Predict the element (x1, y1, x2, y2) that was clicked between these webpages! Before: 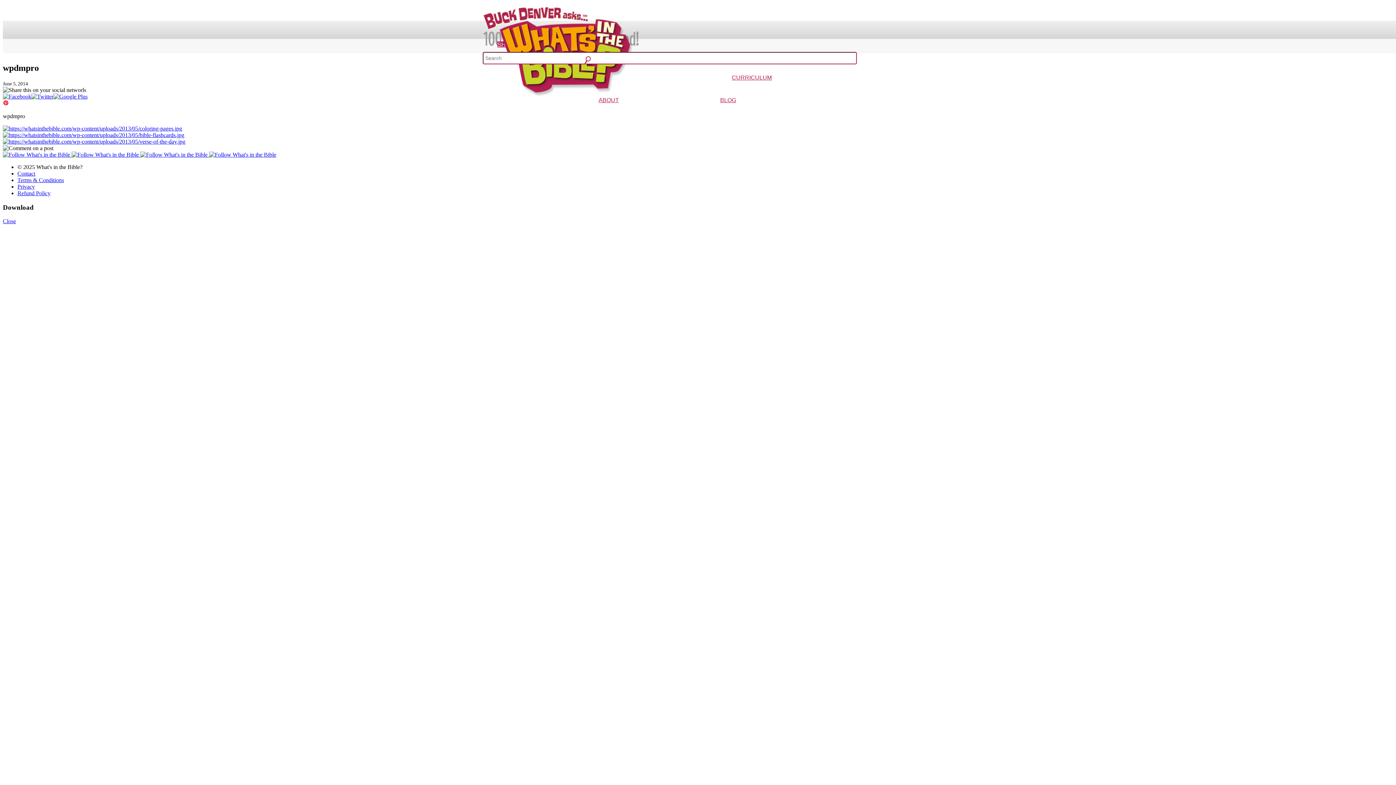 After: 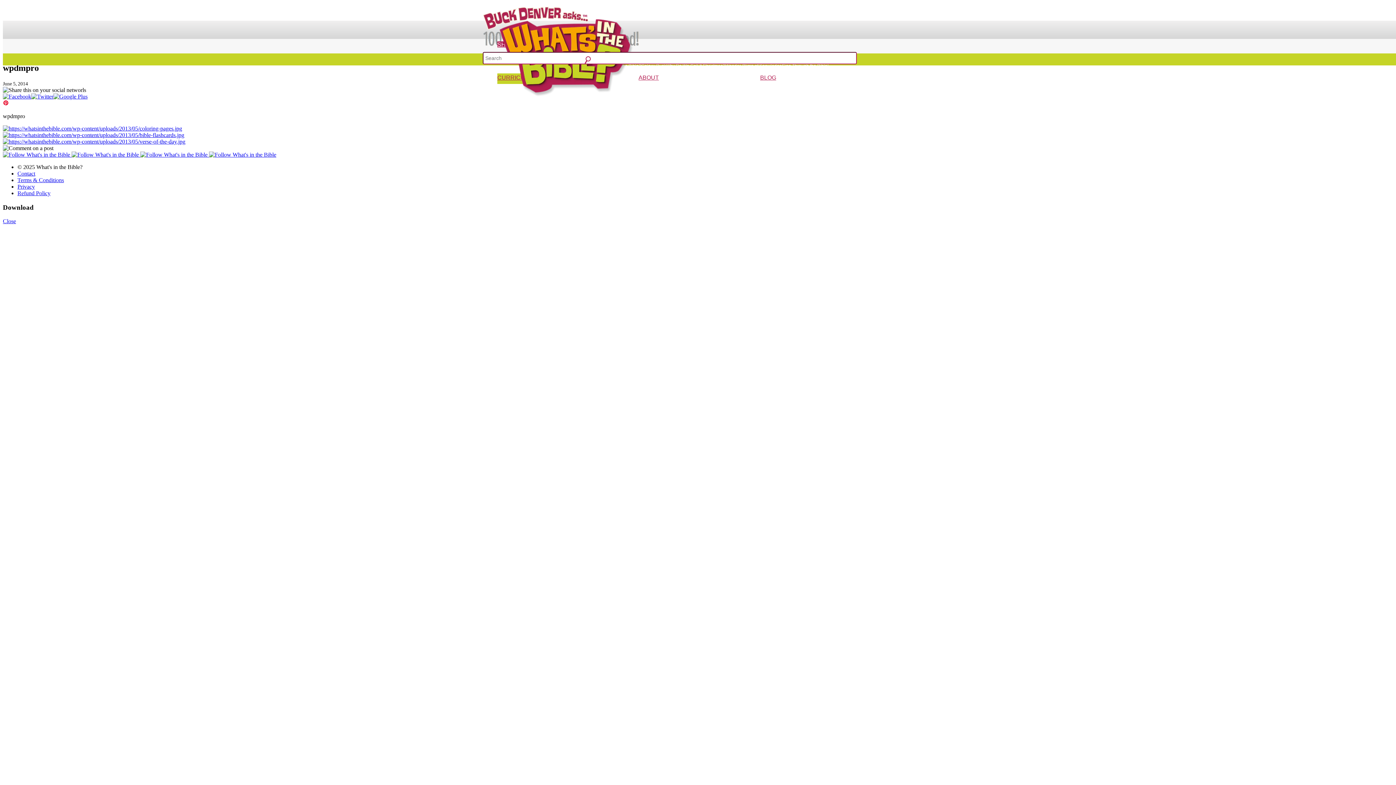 Action: bbox: (729, 83, 764, 90) label: Easter Curriculum